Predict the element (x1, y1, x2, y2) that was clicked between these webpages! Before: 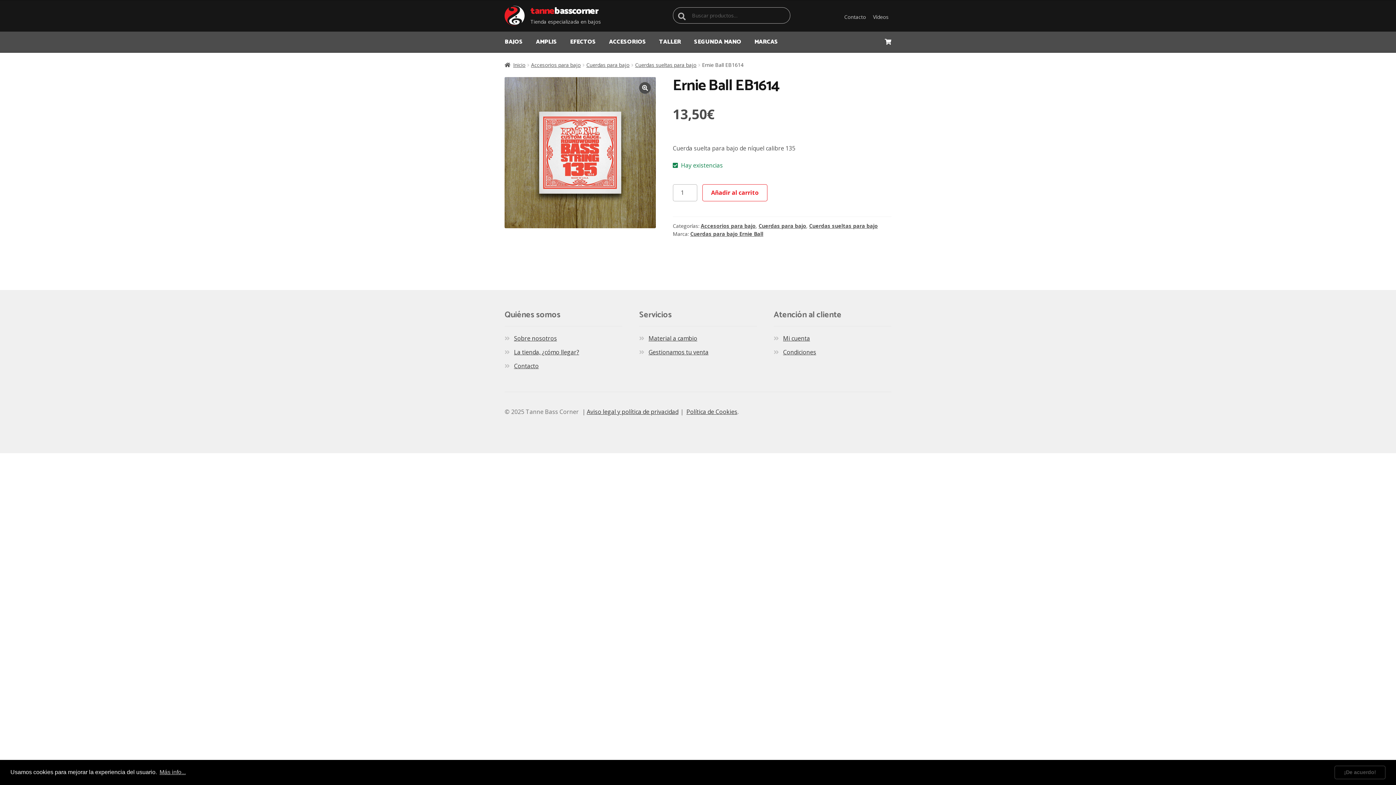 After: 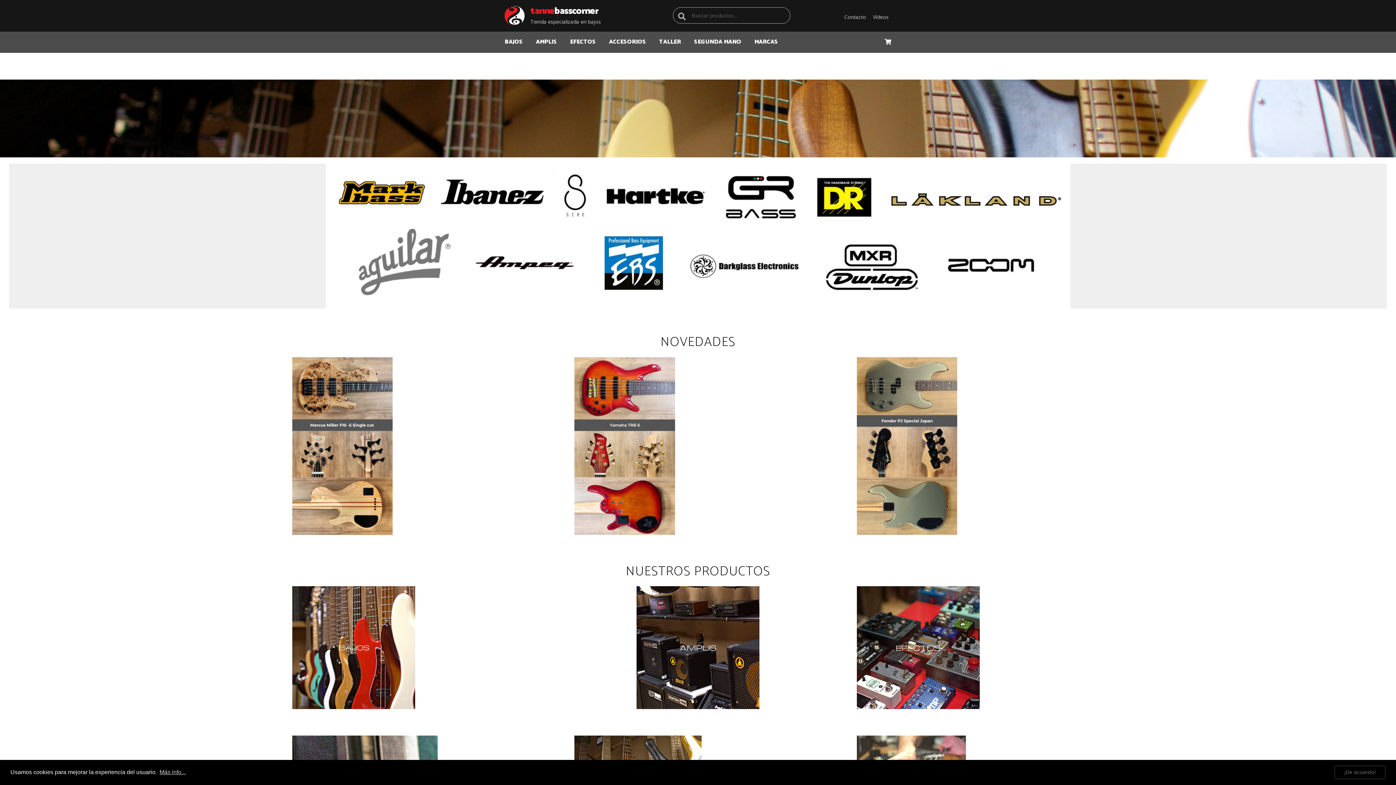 Action: bbox: (504, 3, 524, 28)